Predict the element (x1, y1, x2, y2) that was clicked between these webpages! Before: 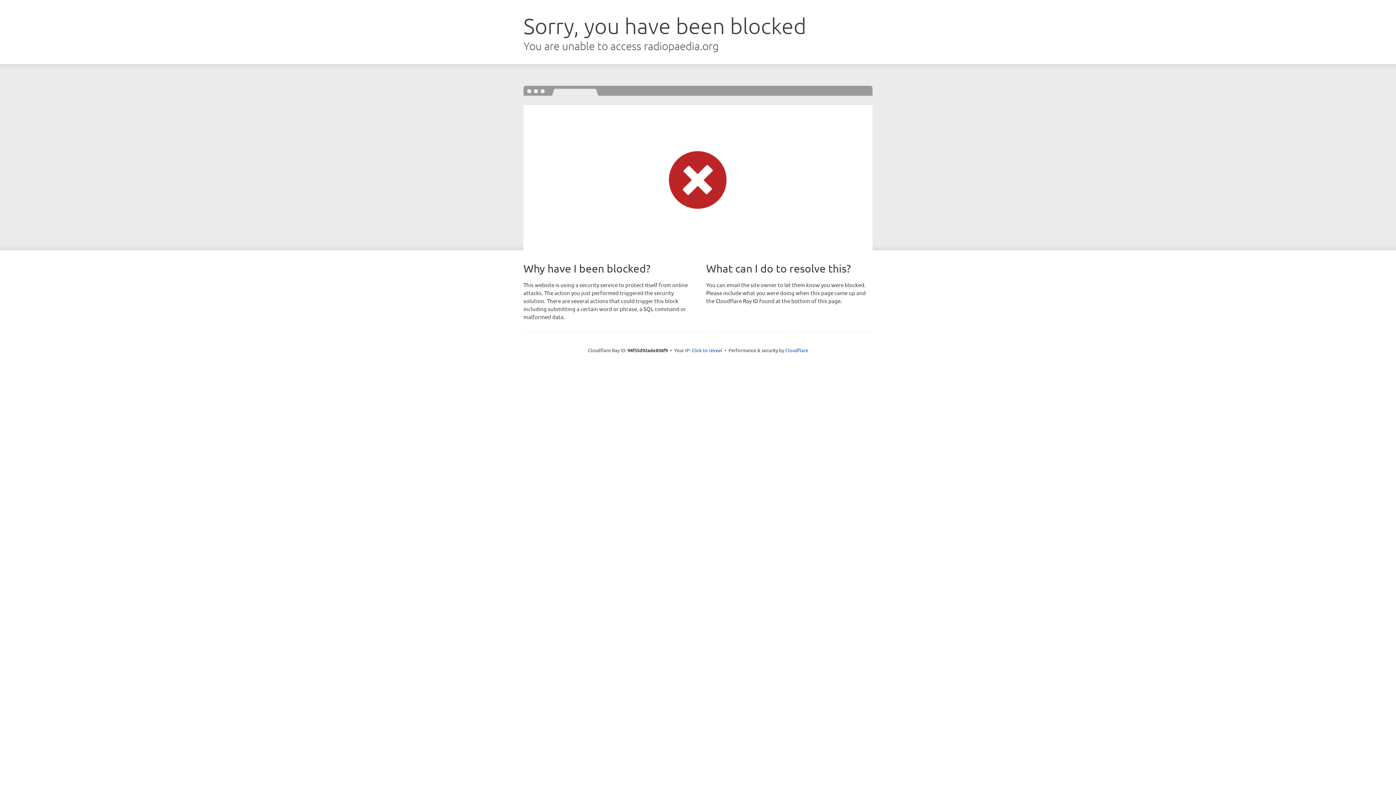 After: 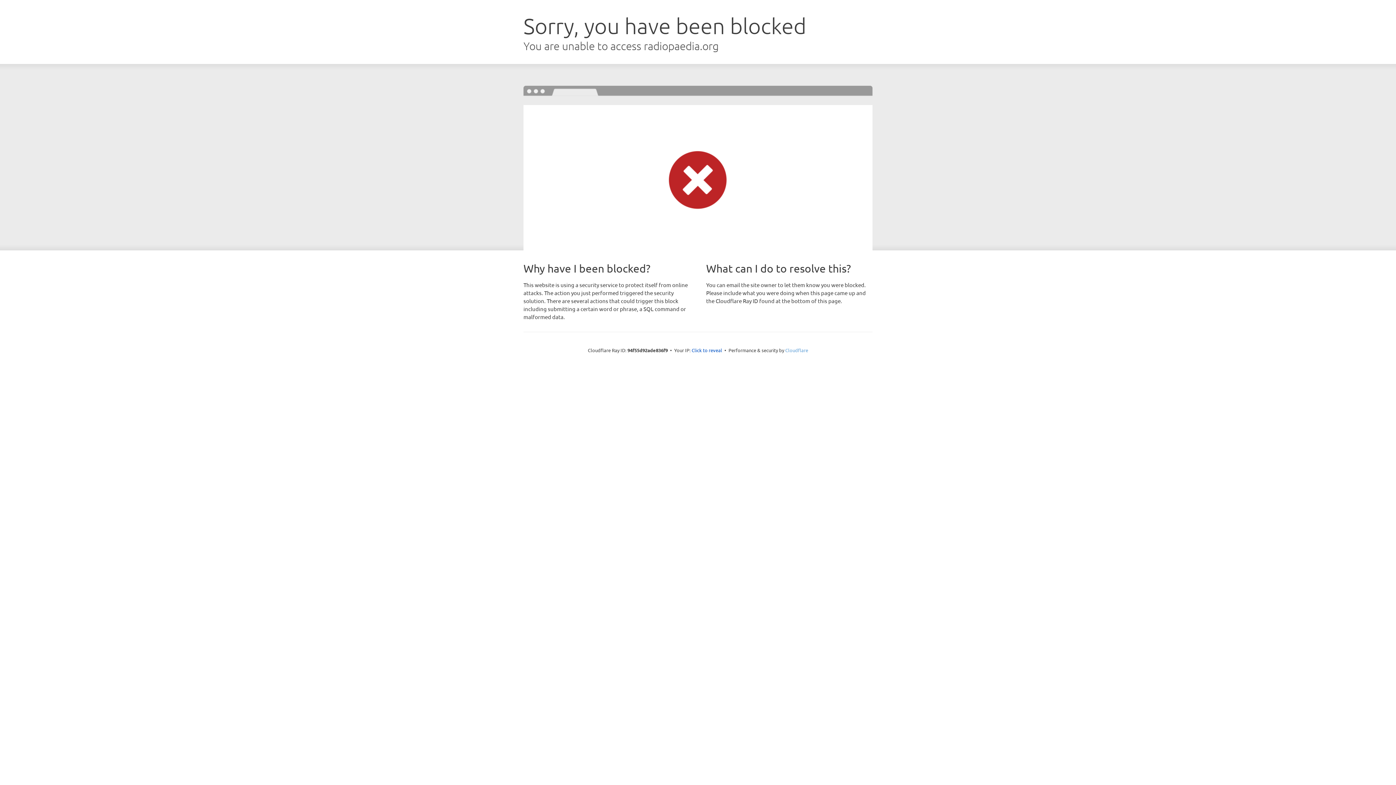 Action: bbox: (785, 347, 808, 353) label: Cloudflare